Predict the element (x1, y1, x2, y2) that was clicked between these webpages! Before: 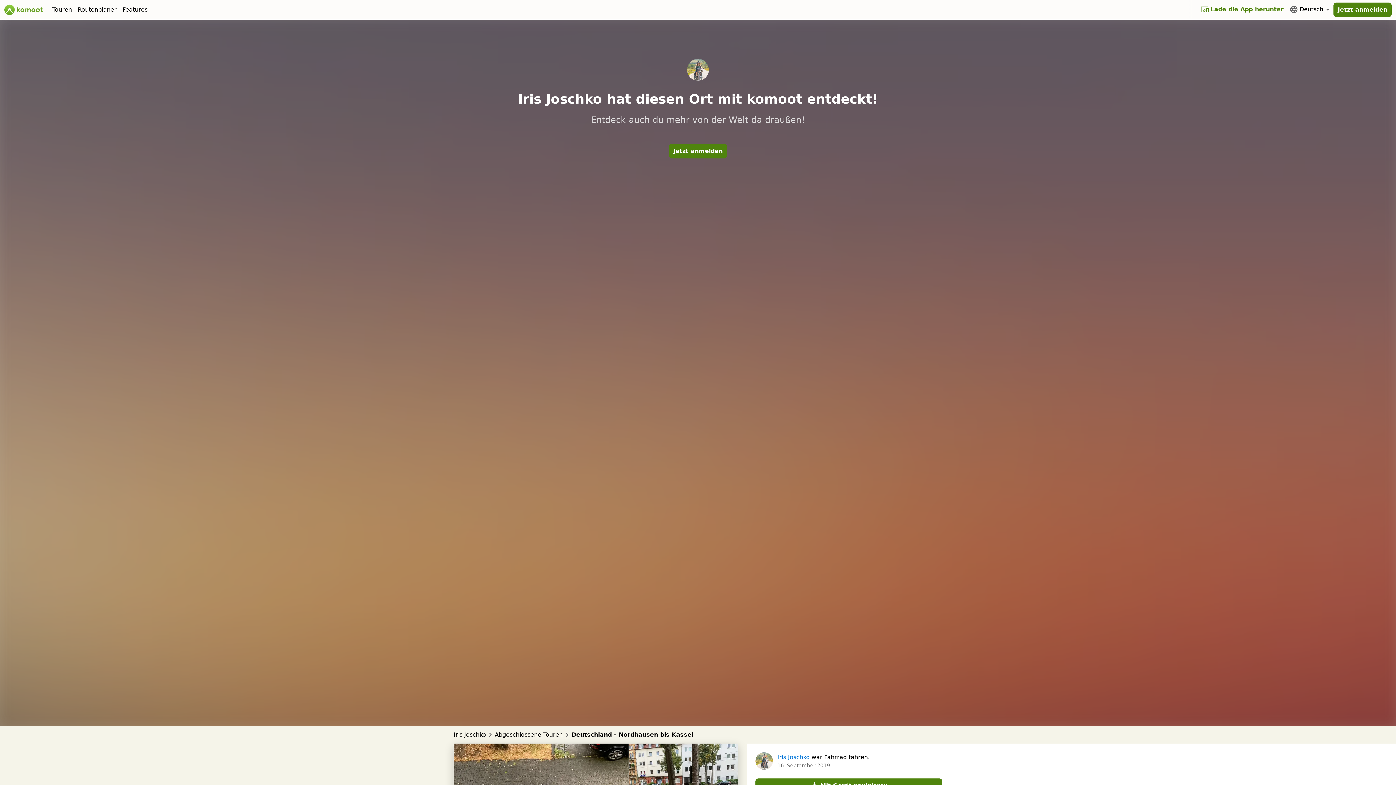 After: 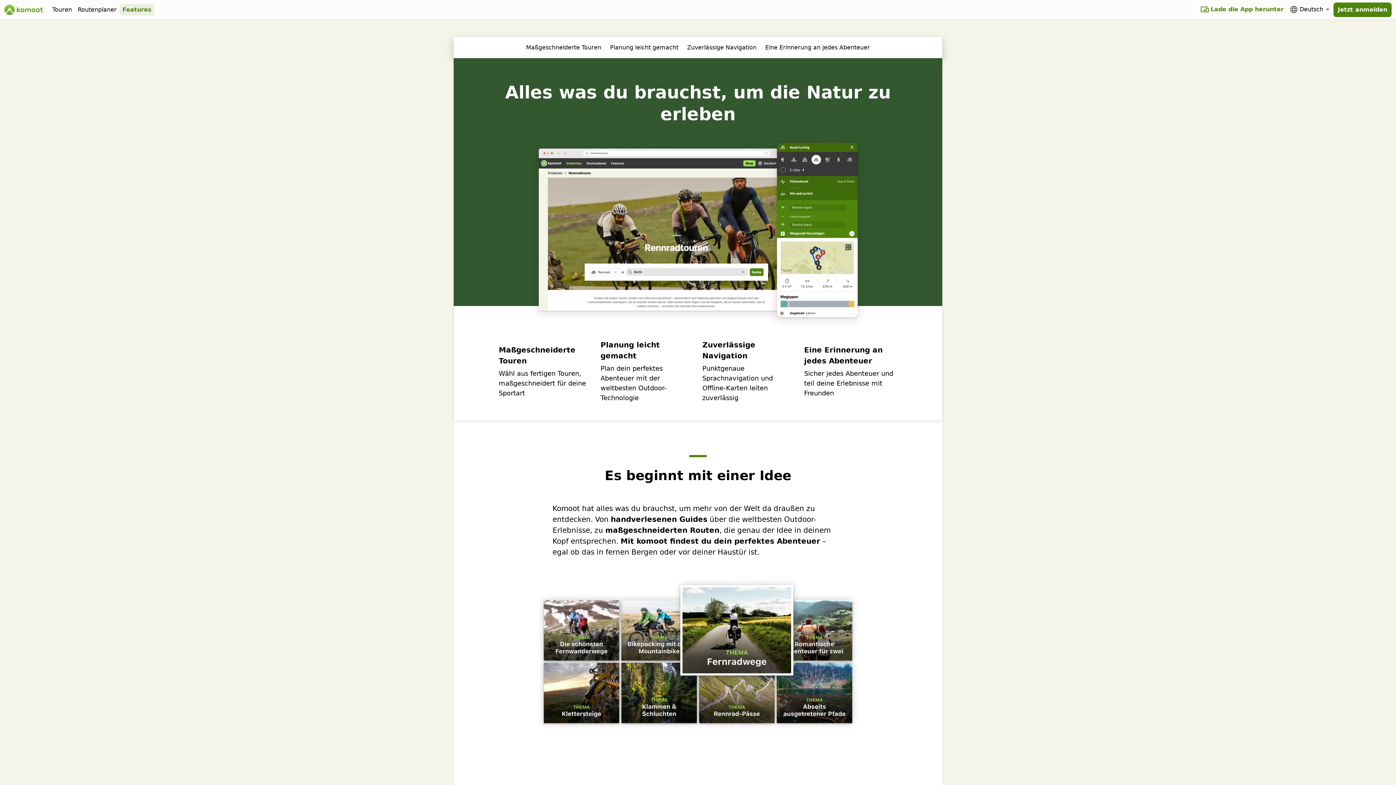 Action: bbox: (119, 4, 150, 15) label: Features